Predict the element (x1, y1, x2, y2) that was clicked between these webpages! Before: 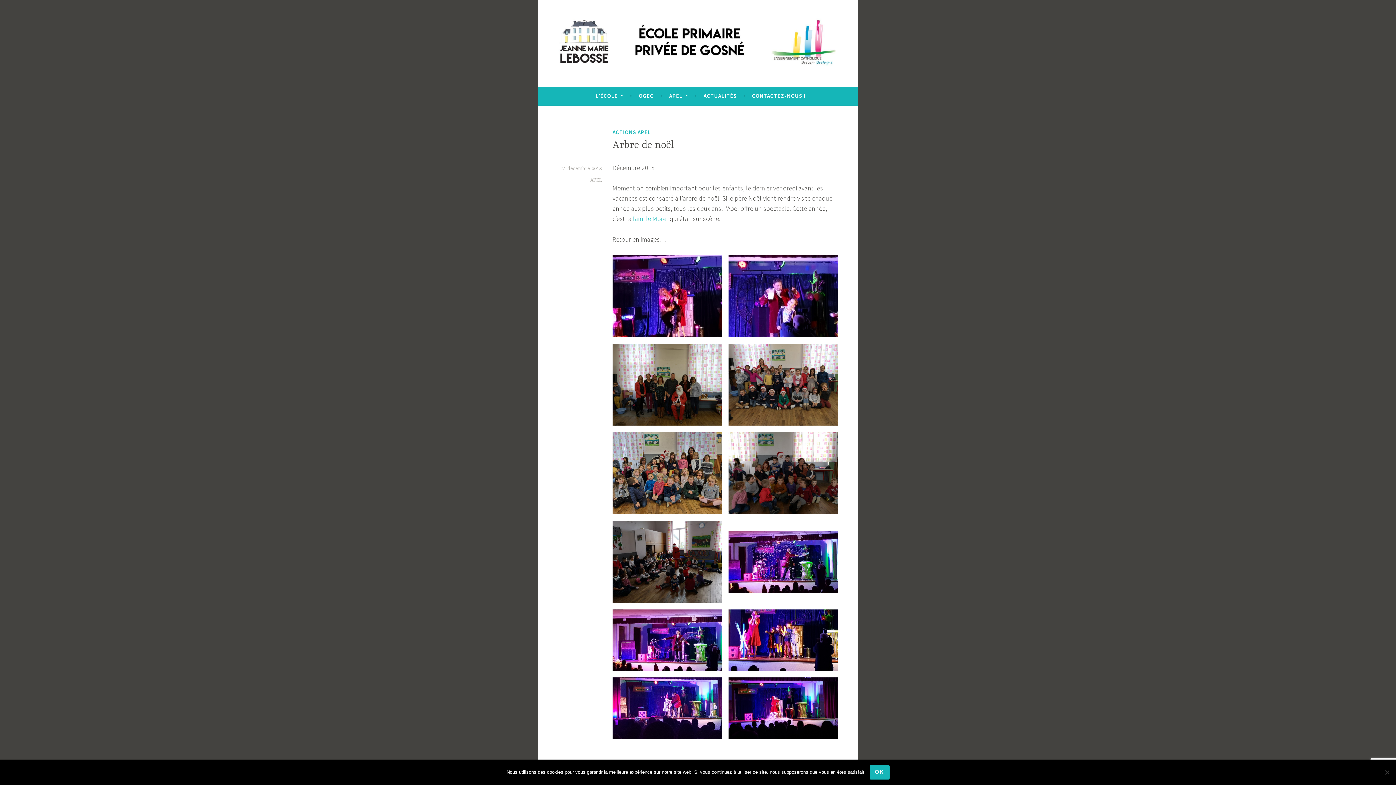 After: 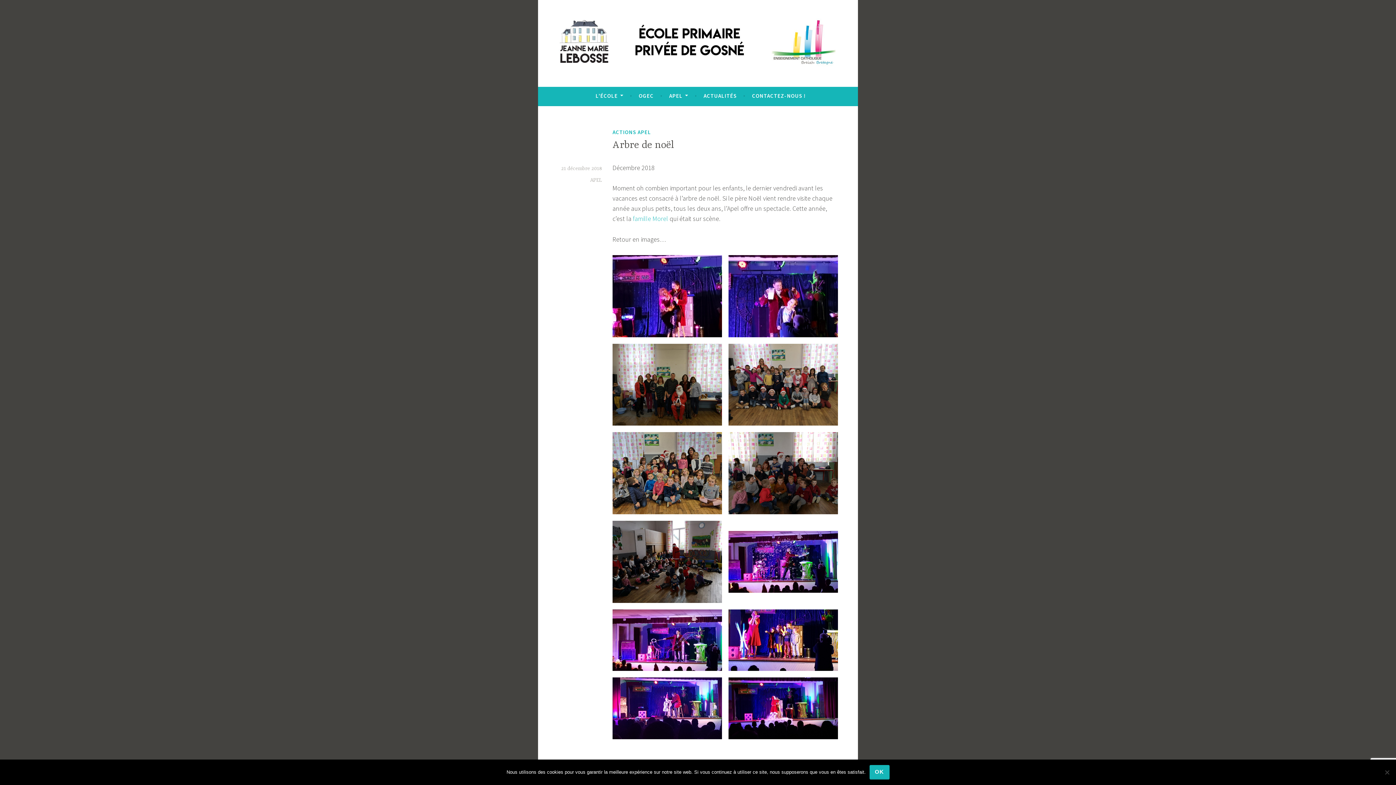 Action: bbox: (561, 165, 602, 171) label: 21 décembre 2018